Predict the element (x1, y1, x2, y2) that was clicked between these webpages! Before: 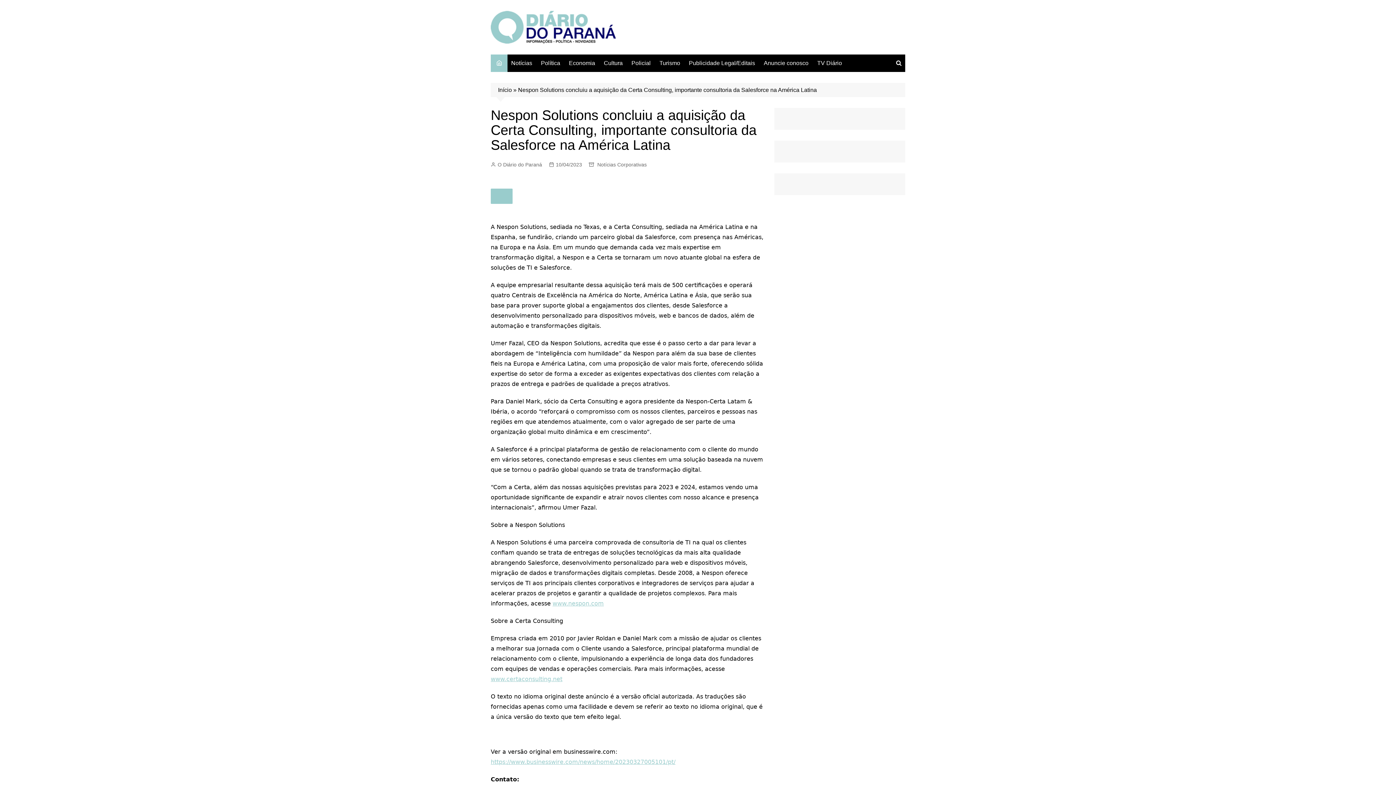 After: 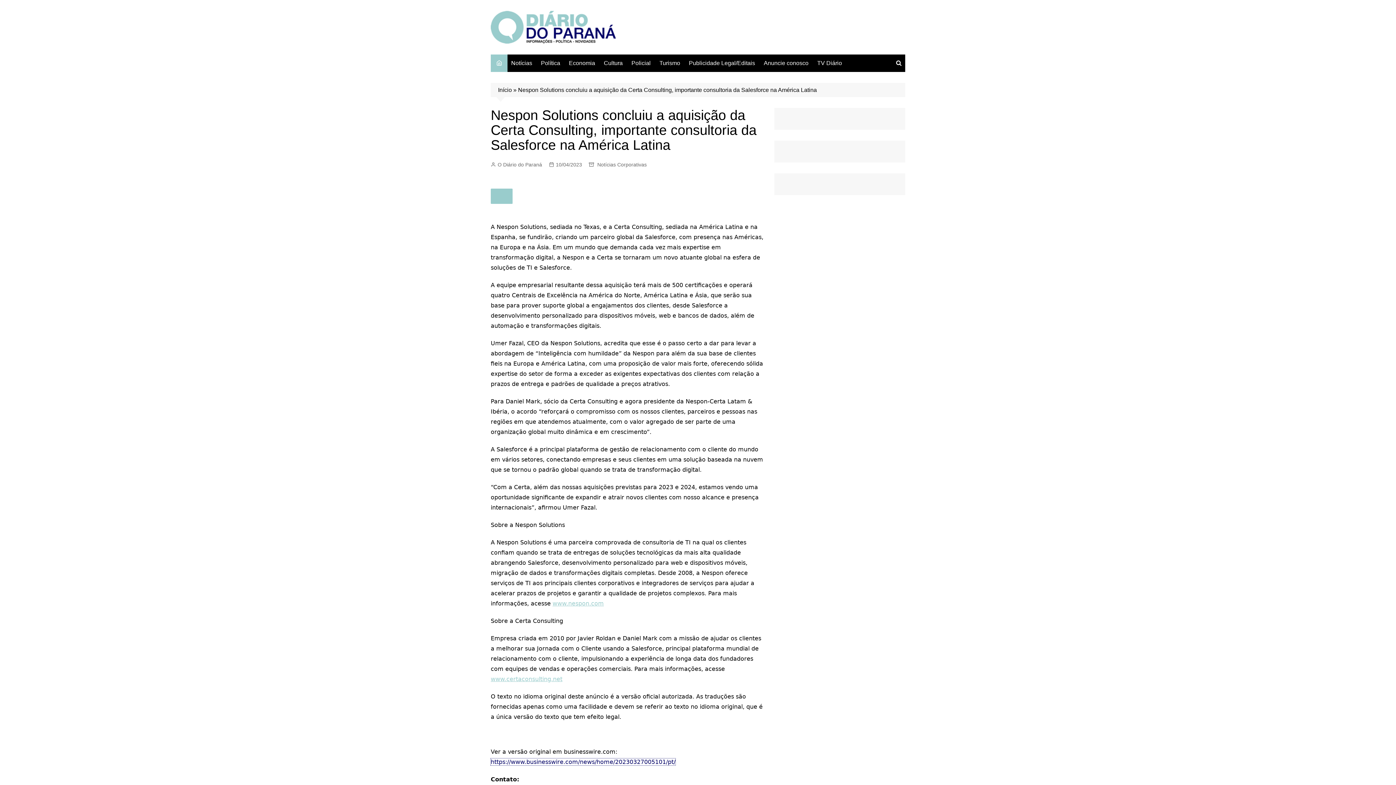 Action: label: https://www.businesswire.com/news/home/20230327005101/pt/ bbox: (490, 758, 675, 765)